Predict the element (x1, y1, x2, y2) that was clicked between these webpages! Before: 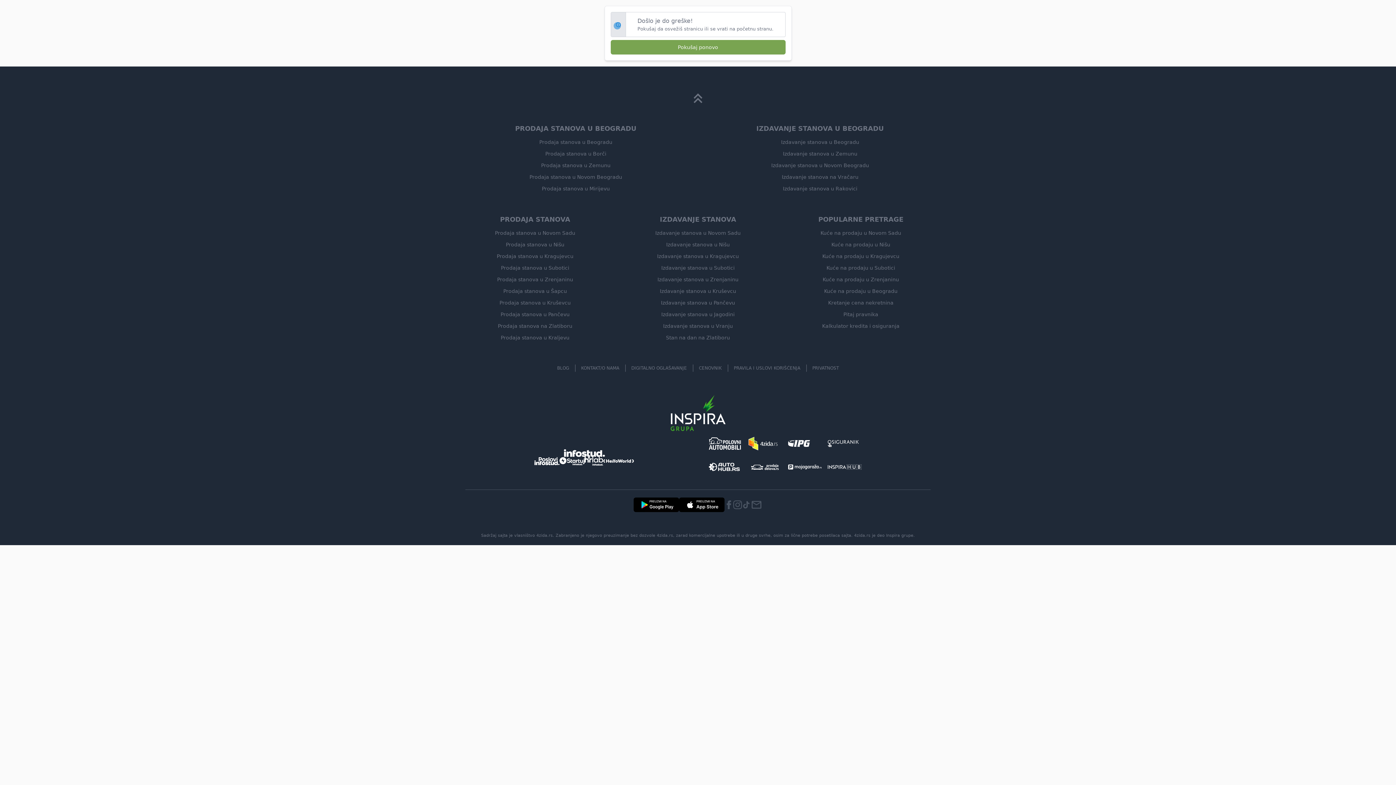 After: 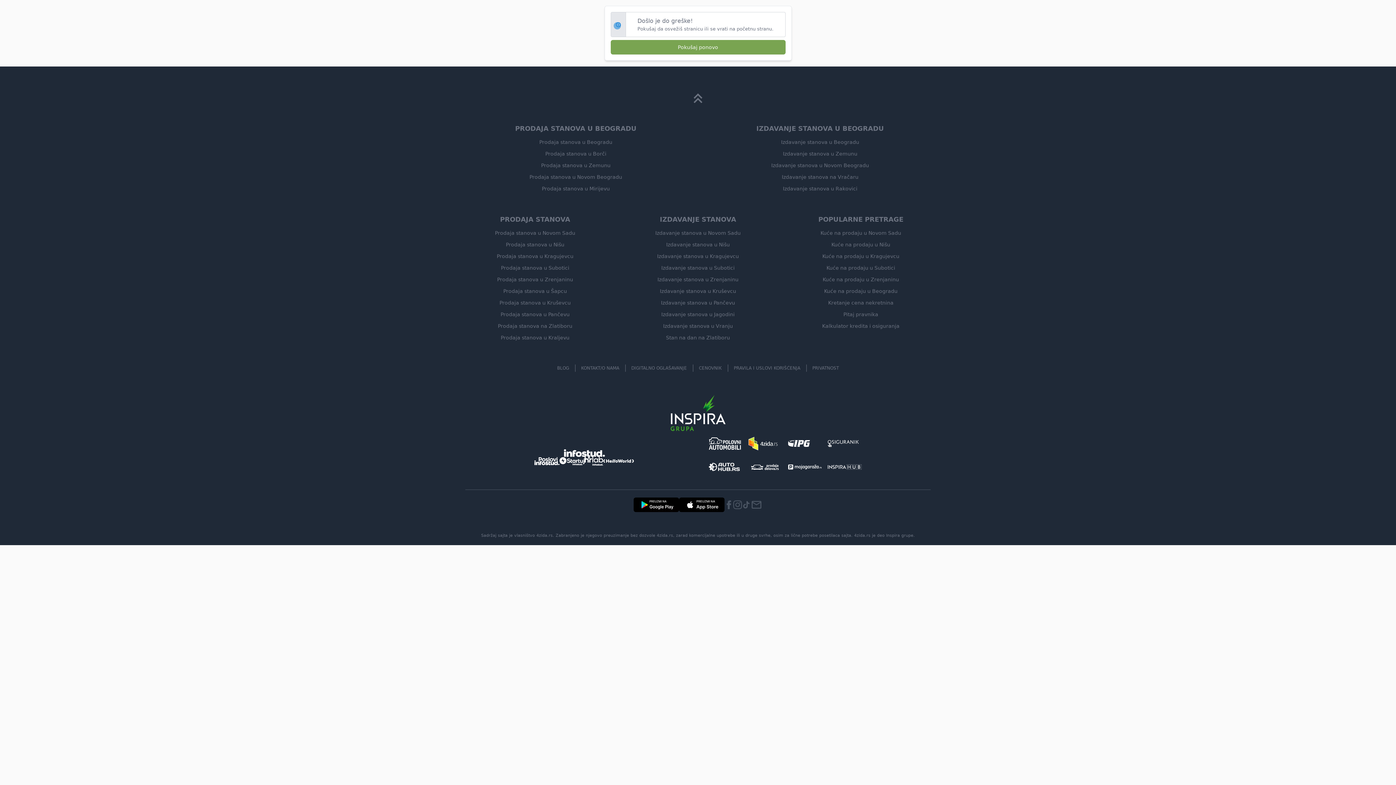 Action: label: Prodaja stanova u Nišu bbox: (506, 241, 564, 247)